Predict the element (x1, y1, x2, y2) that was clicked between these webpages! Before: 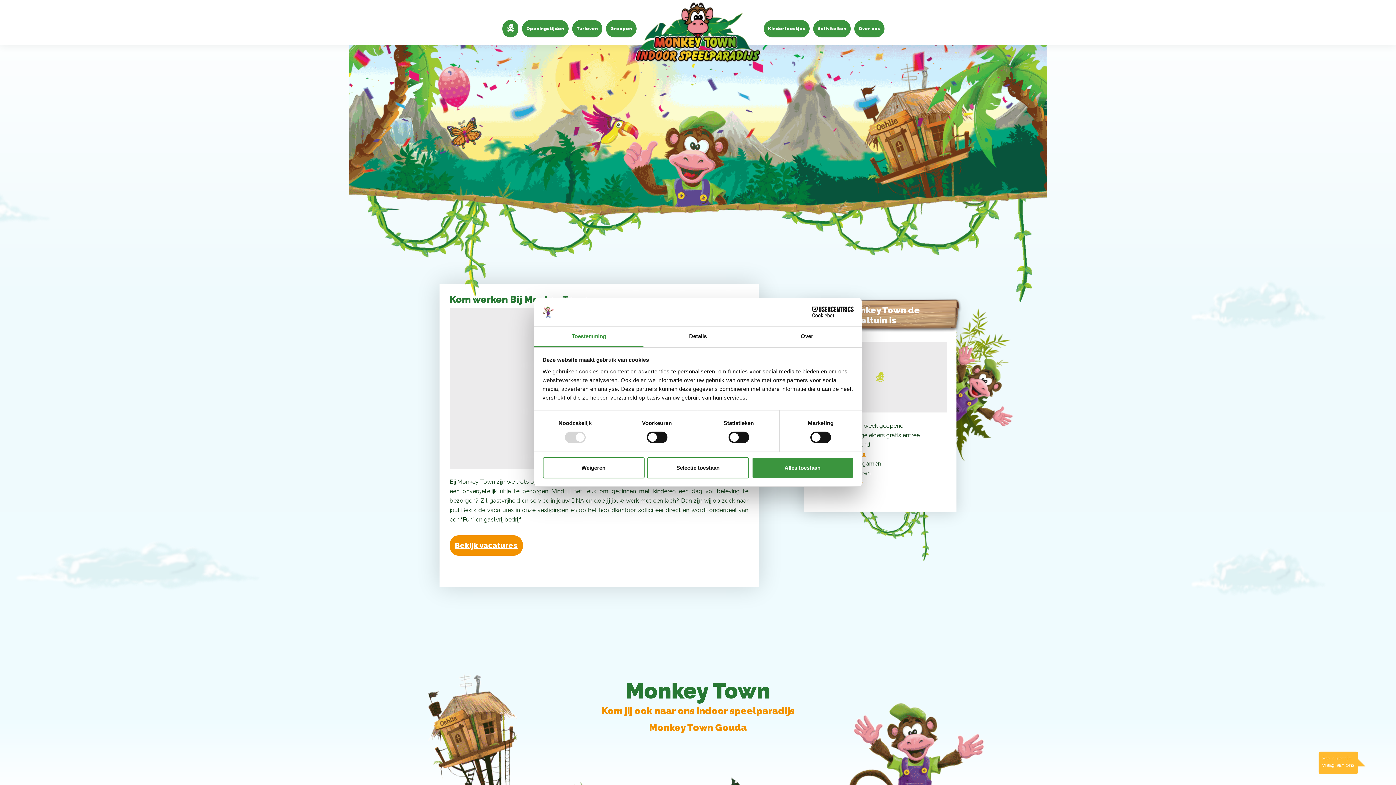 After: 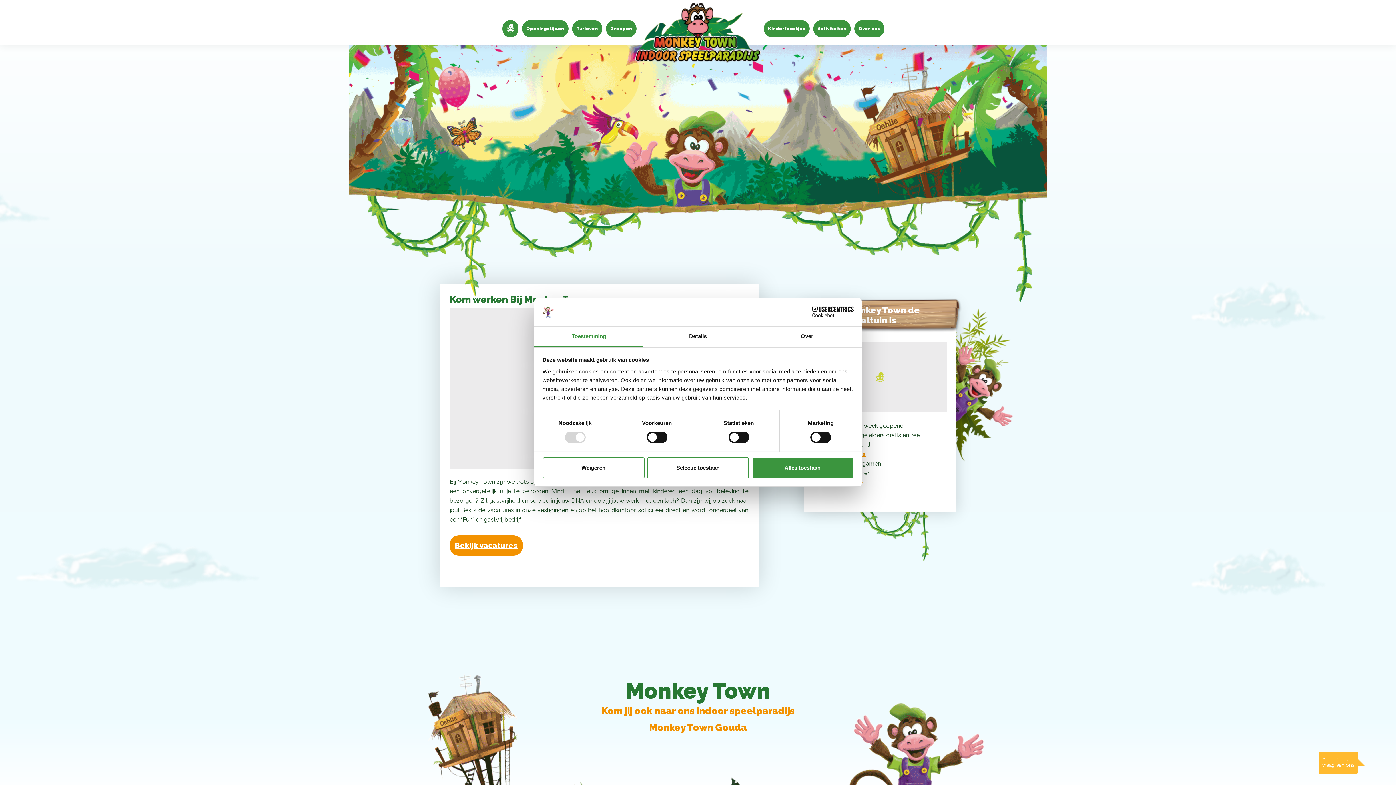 Action: bbox: (790, 306, 853, 317) label: Cookiebot - opens in a new window